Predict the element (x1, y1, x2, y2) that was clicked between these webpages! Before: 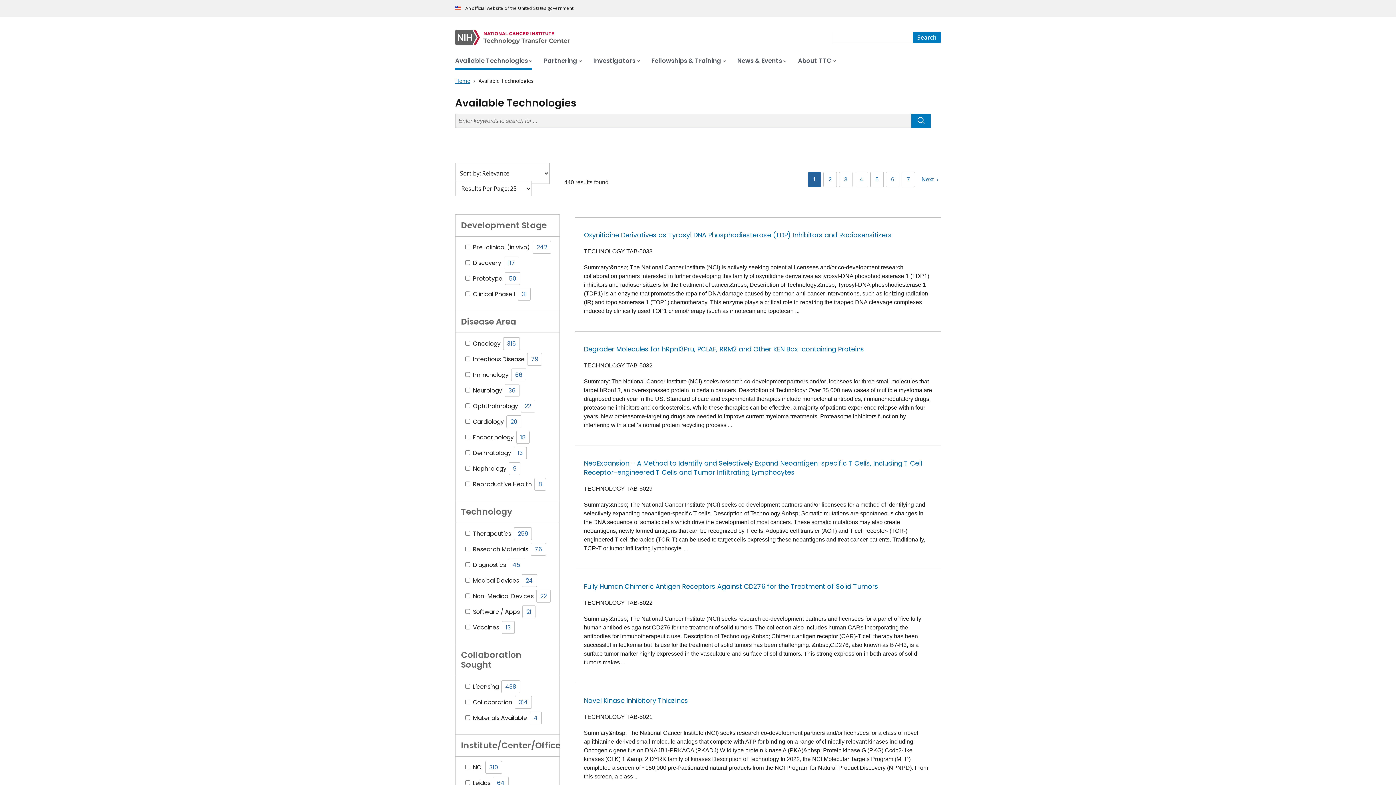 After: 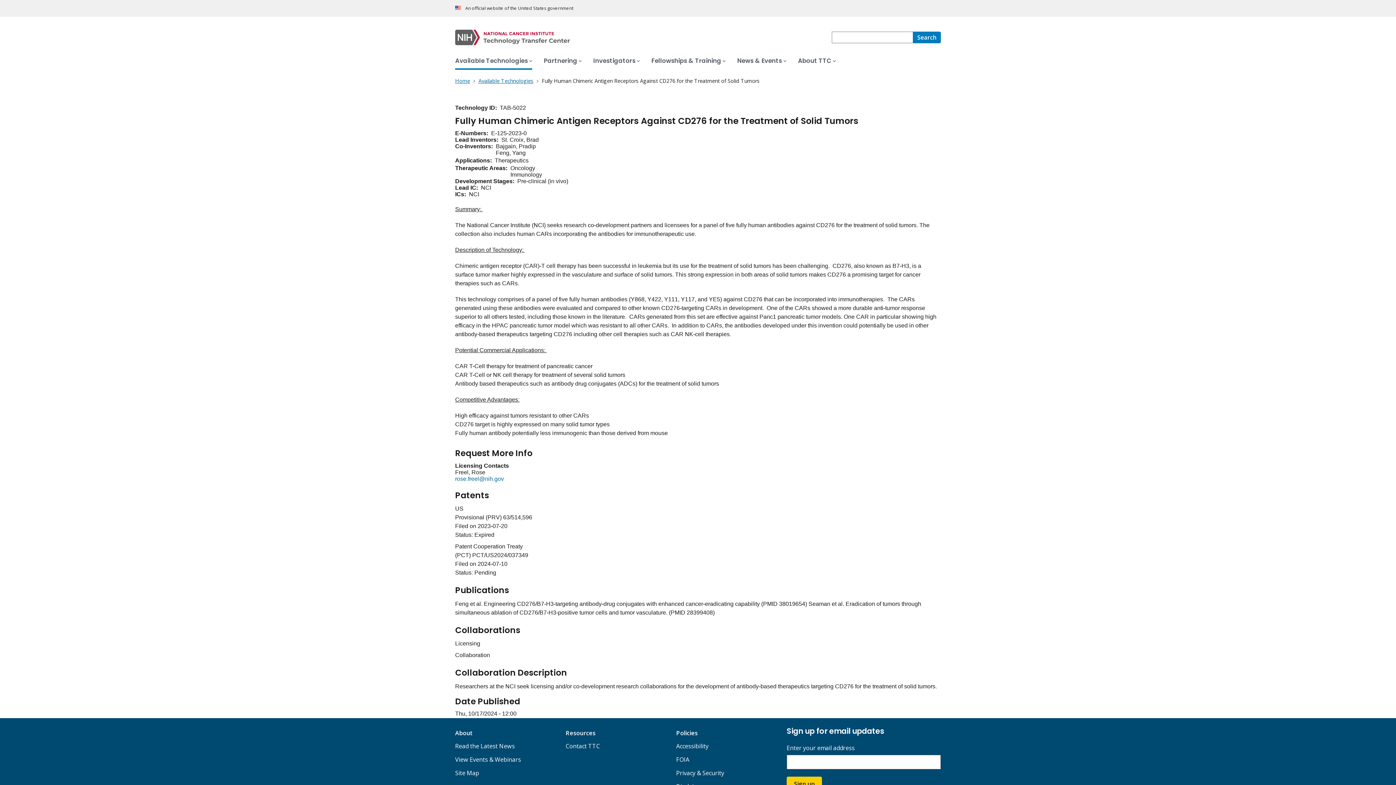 Action: bbox: (584, 582, 878, 591) label: Fully Human Chimeric Antigen Receptors Against CD276 for the Treatment of Solid Tumors